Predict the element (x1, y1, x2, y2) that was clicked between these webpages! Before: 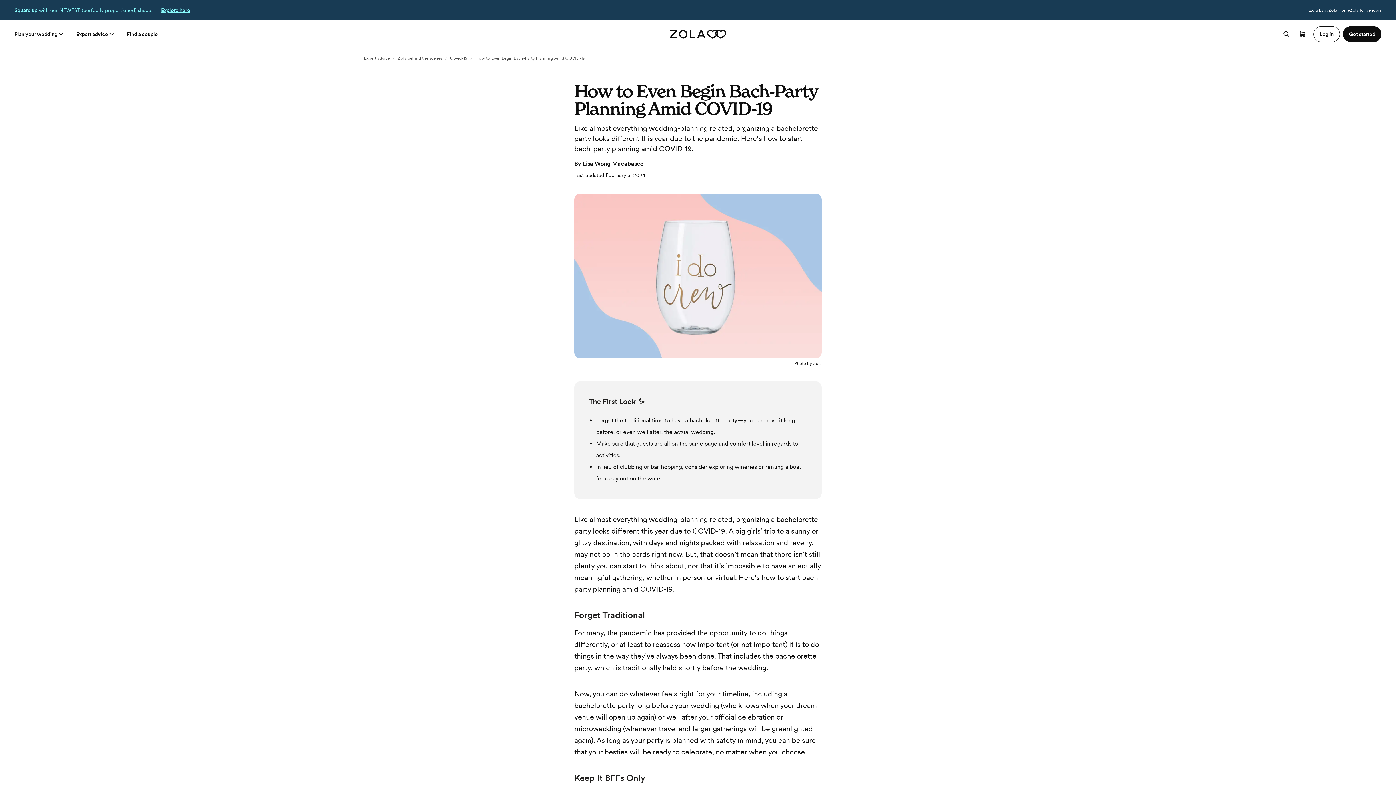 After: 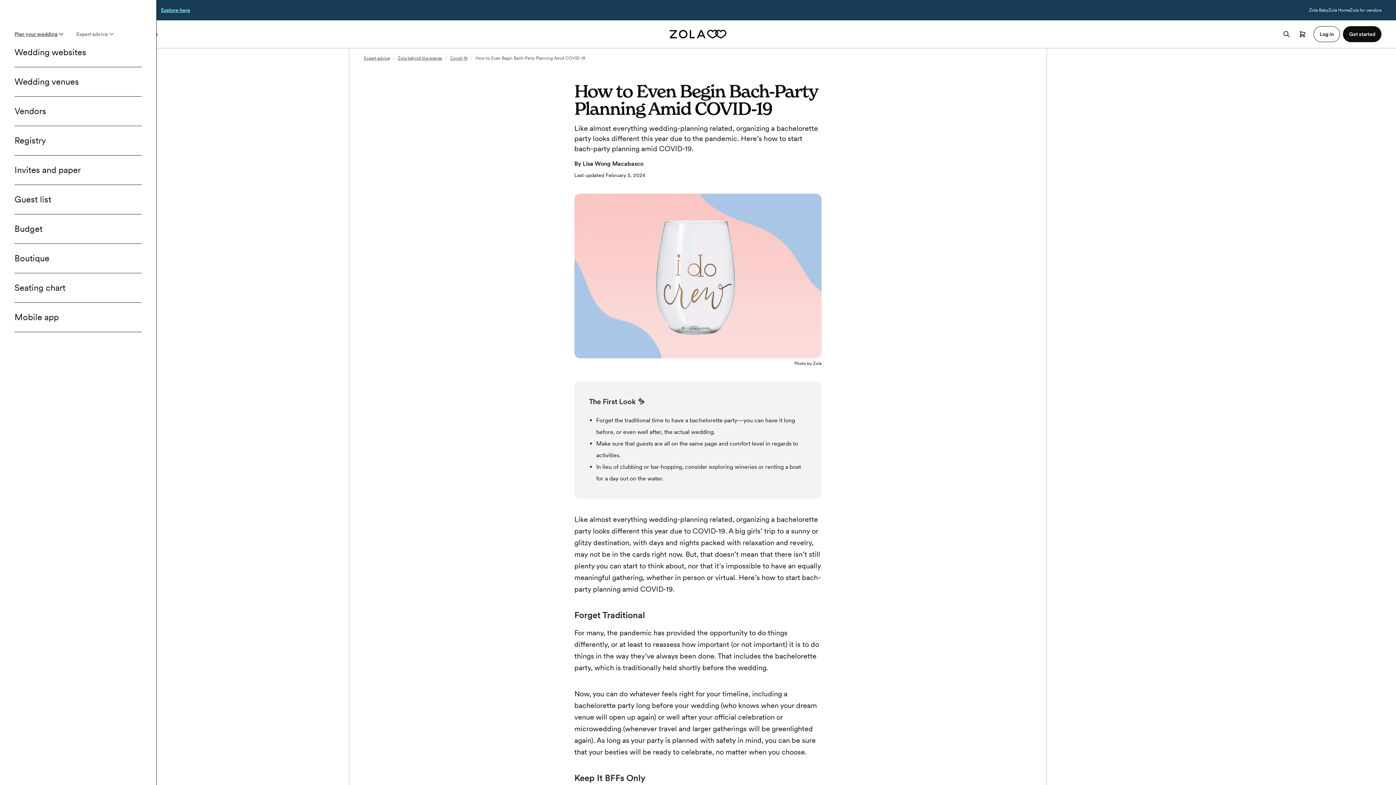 Action: label: Plan your wedding bbox: (14, 30, 64, 37)